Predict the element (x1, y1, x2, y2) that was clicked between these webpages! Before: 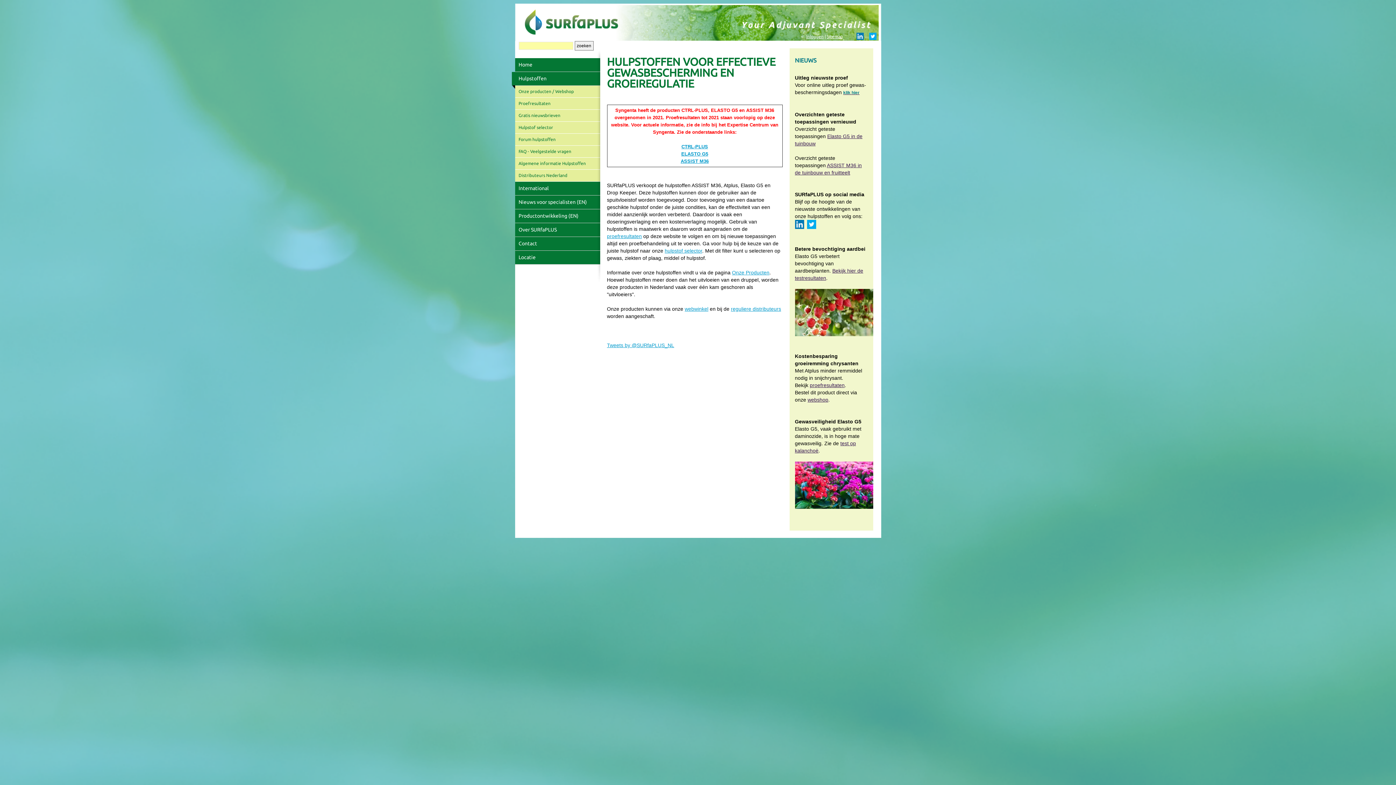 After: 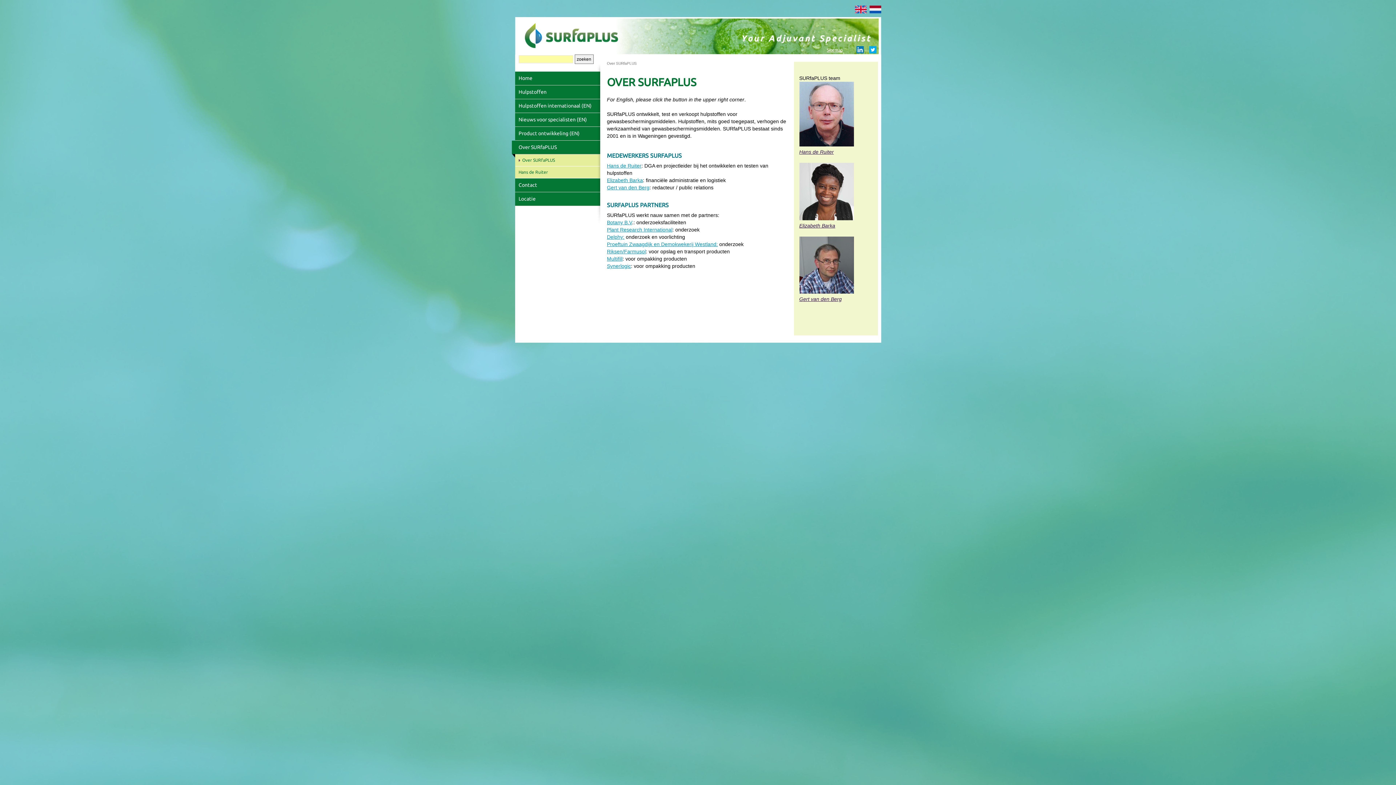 Action: label: Over SURfaPLUS bbox: (515, 223, 600, 237)